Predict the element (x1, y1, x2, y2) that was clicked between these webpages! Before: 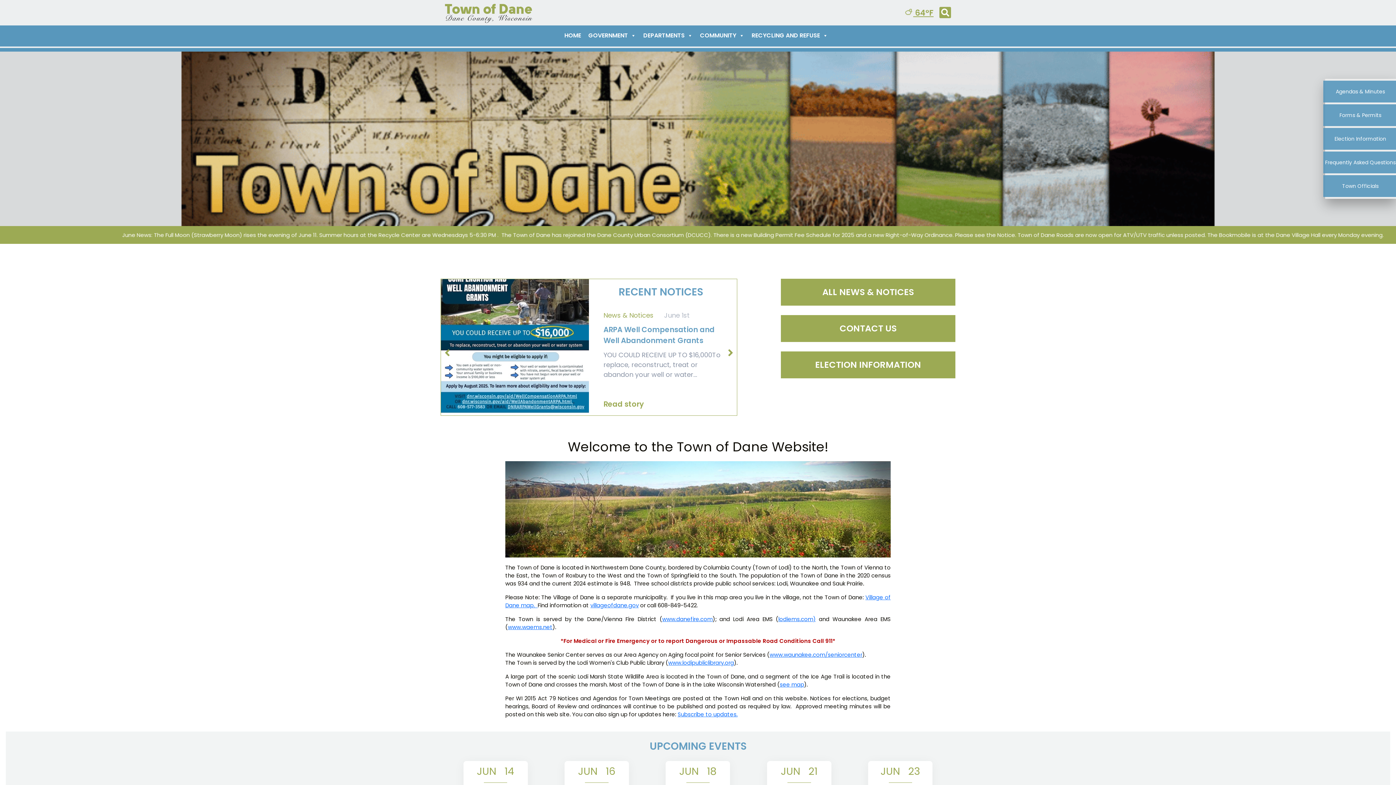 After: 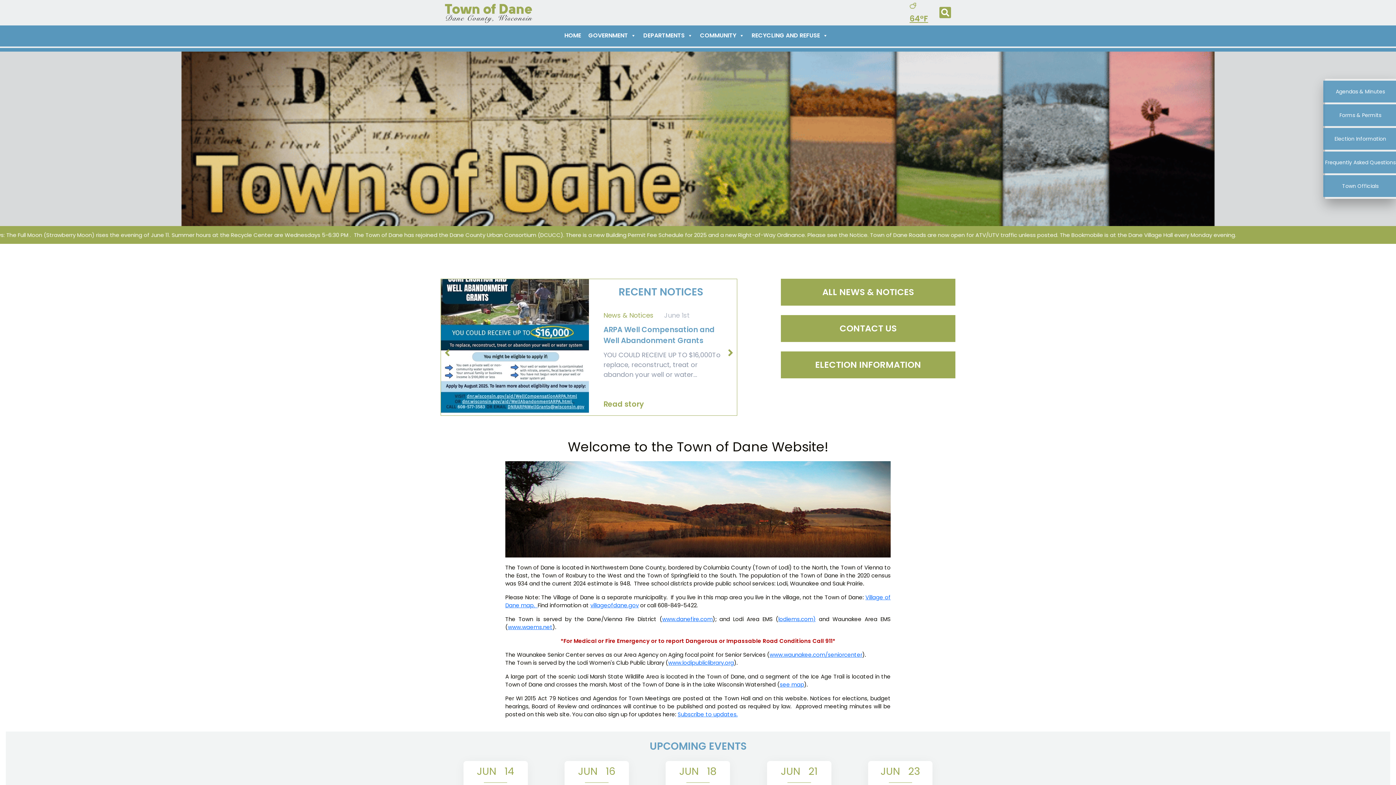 Action: bbox: (3, 23, 77, 45)